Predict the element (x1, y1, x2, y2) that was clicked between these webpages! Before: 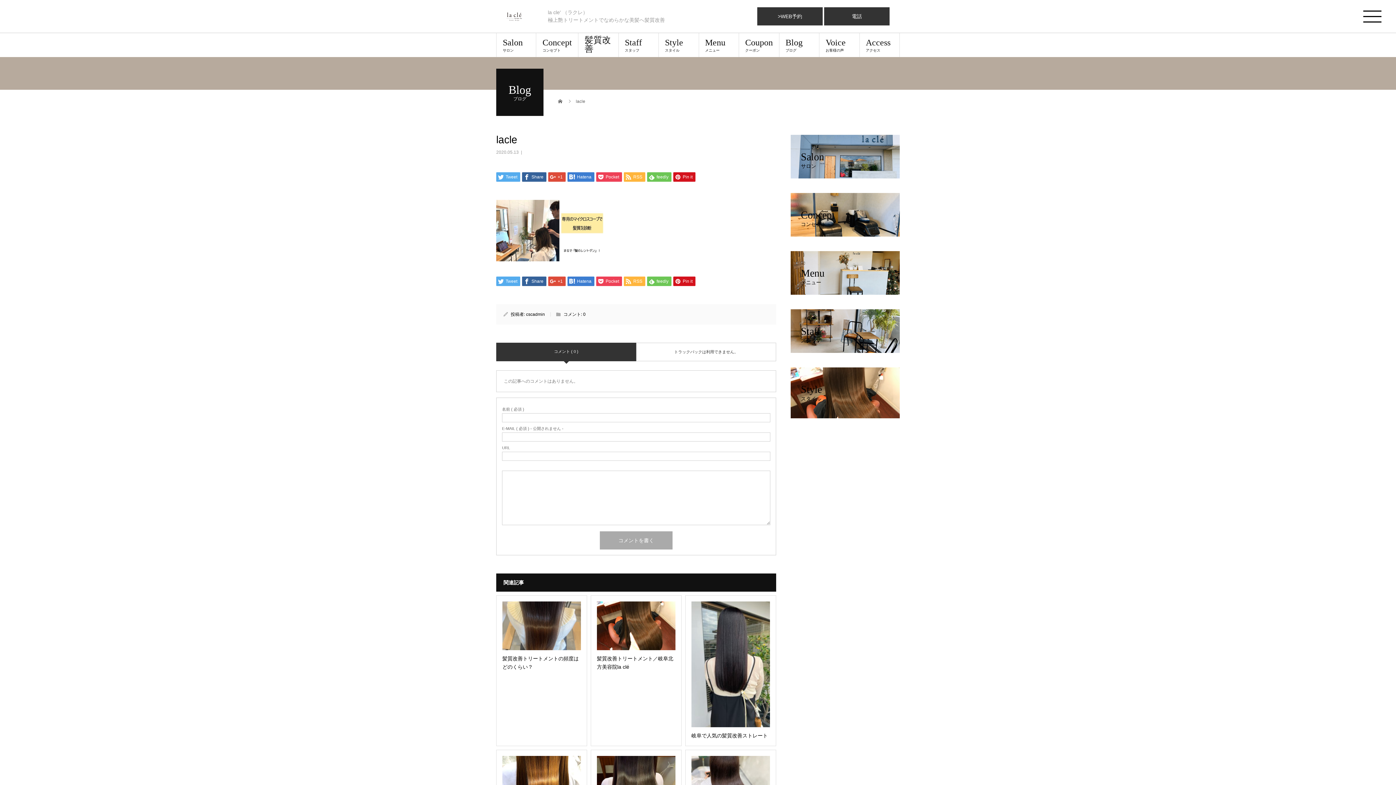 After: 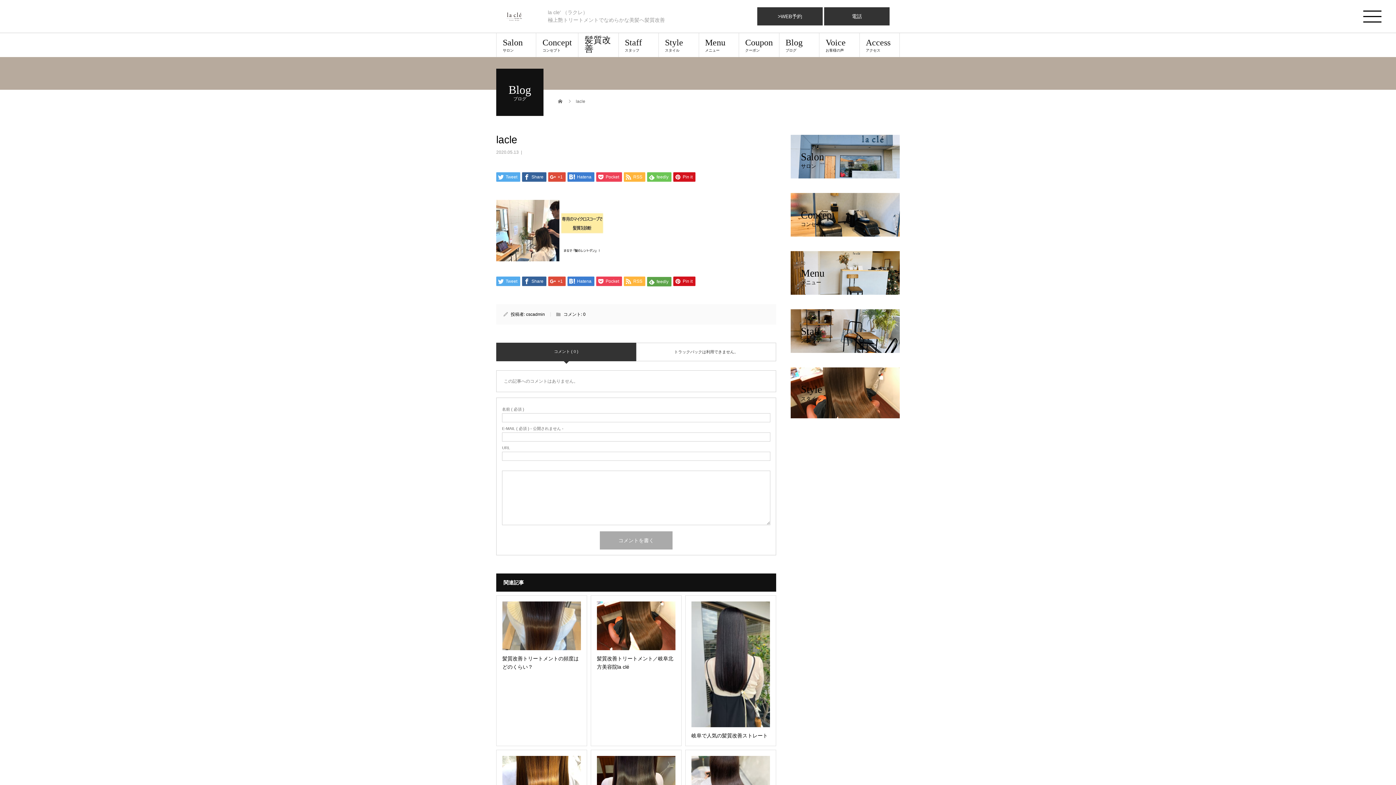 Action: label:  feedly bbox: (647, 276, 671, 286)